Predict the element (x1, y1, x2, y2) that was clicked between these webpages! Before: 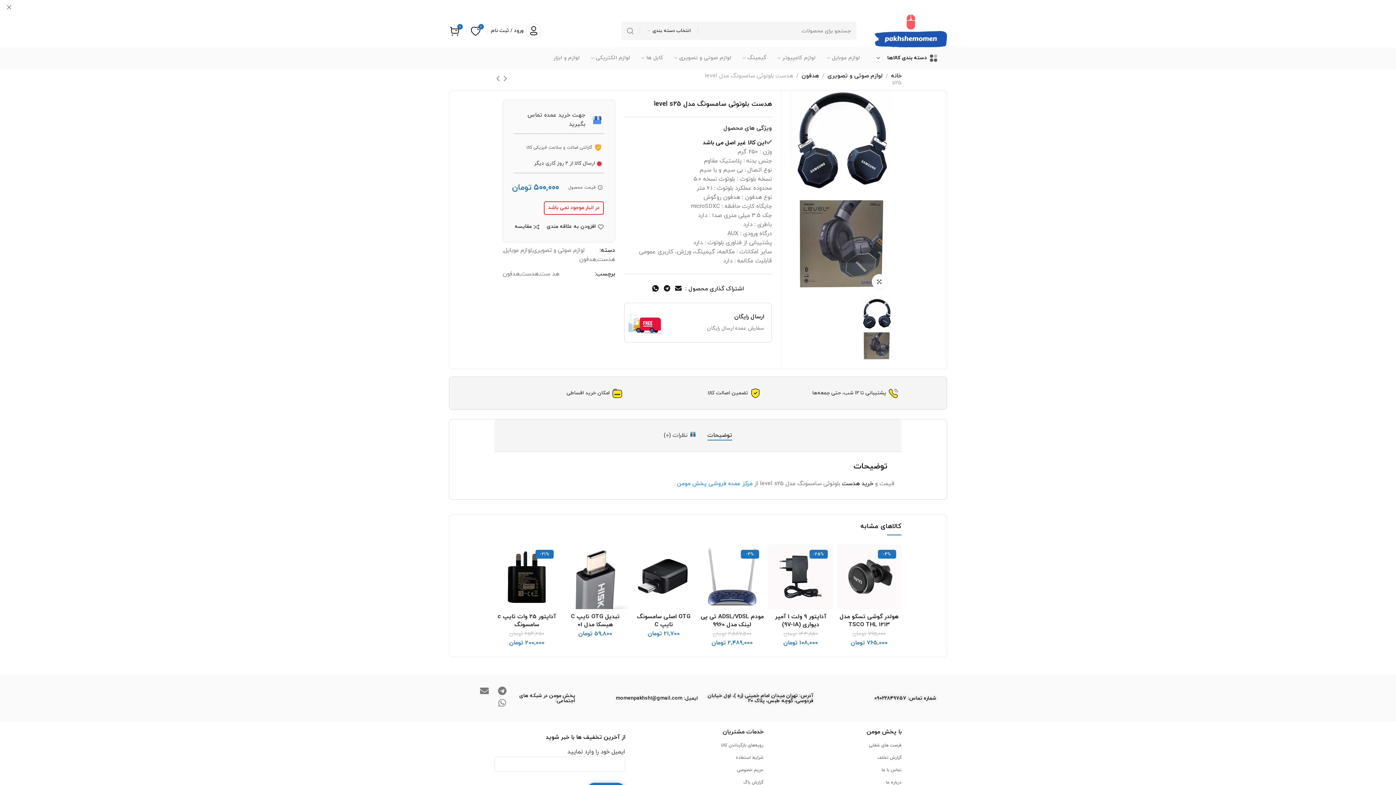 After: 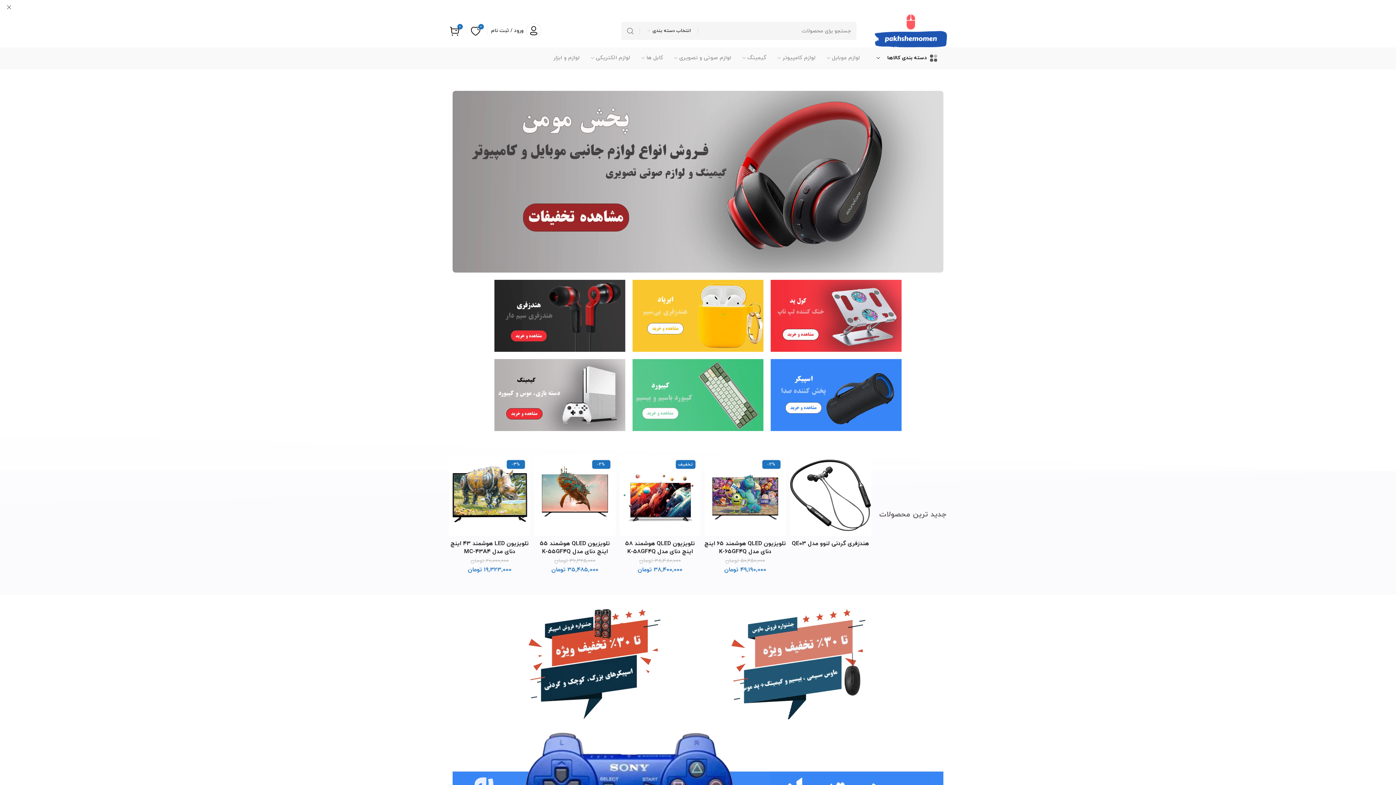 Action: bbox: (875, 14, 947, 47)